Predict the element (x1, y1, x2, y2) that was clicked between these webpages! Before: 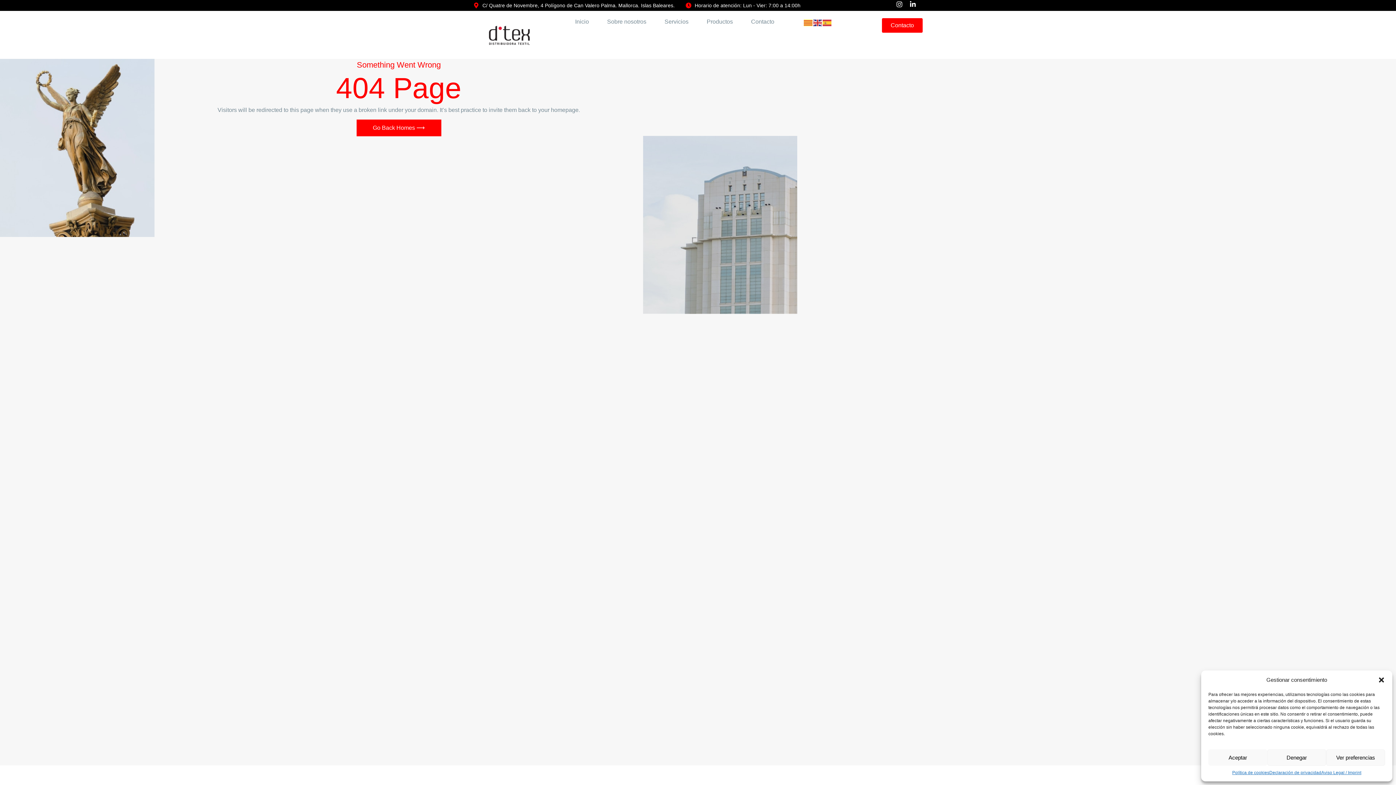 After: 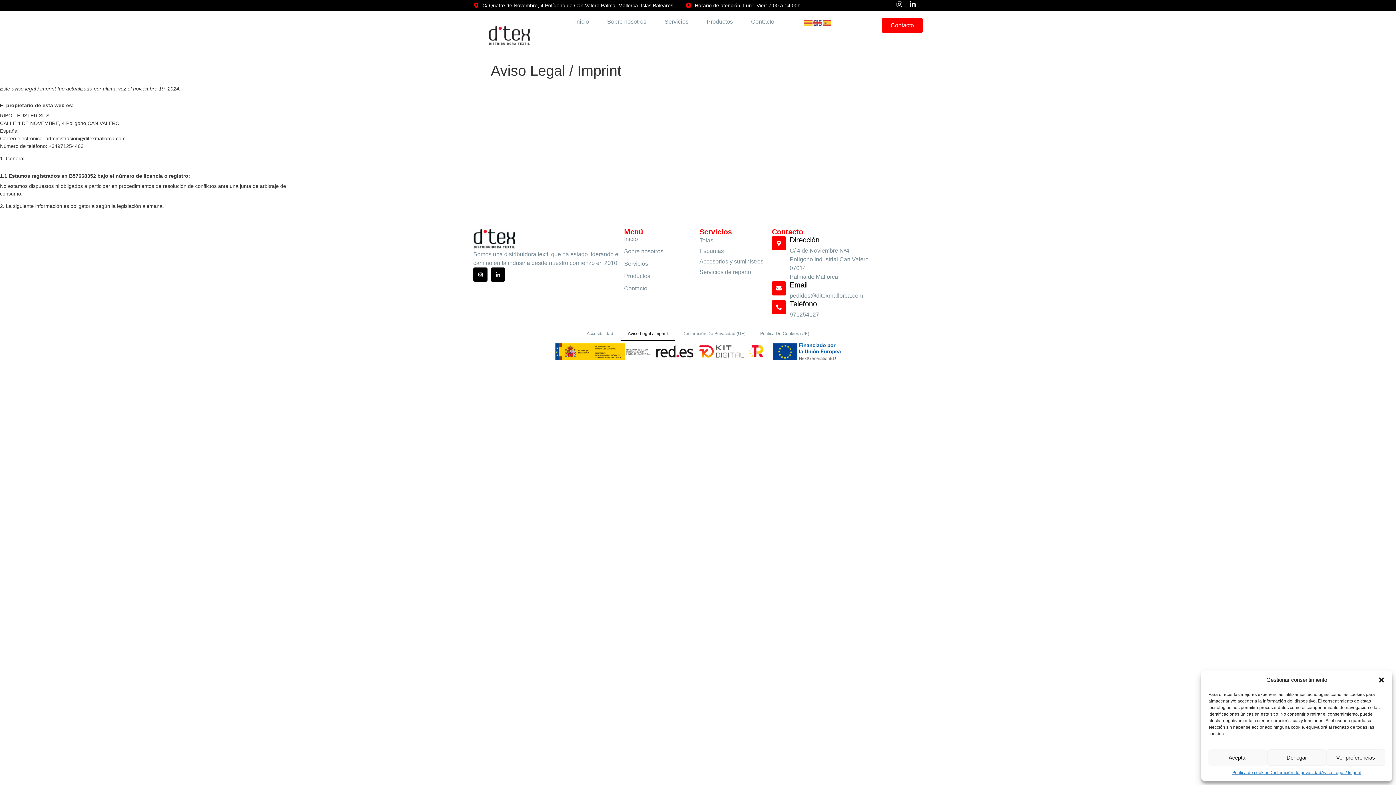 Action: bbox: (1321, 769, 1361, 776) label: Aviso Legal / Imprint